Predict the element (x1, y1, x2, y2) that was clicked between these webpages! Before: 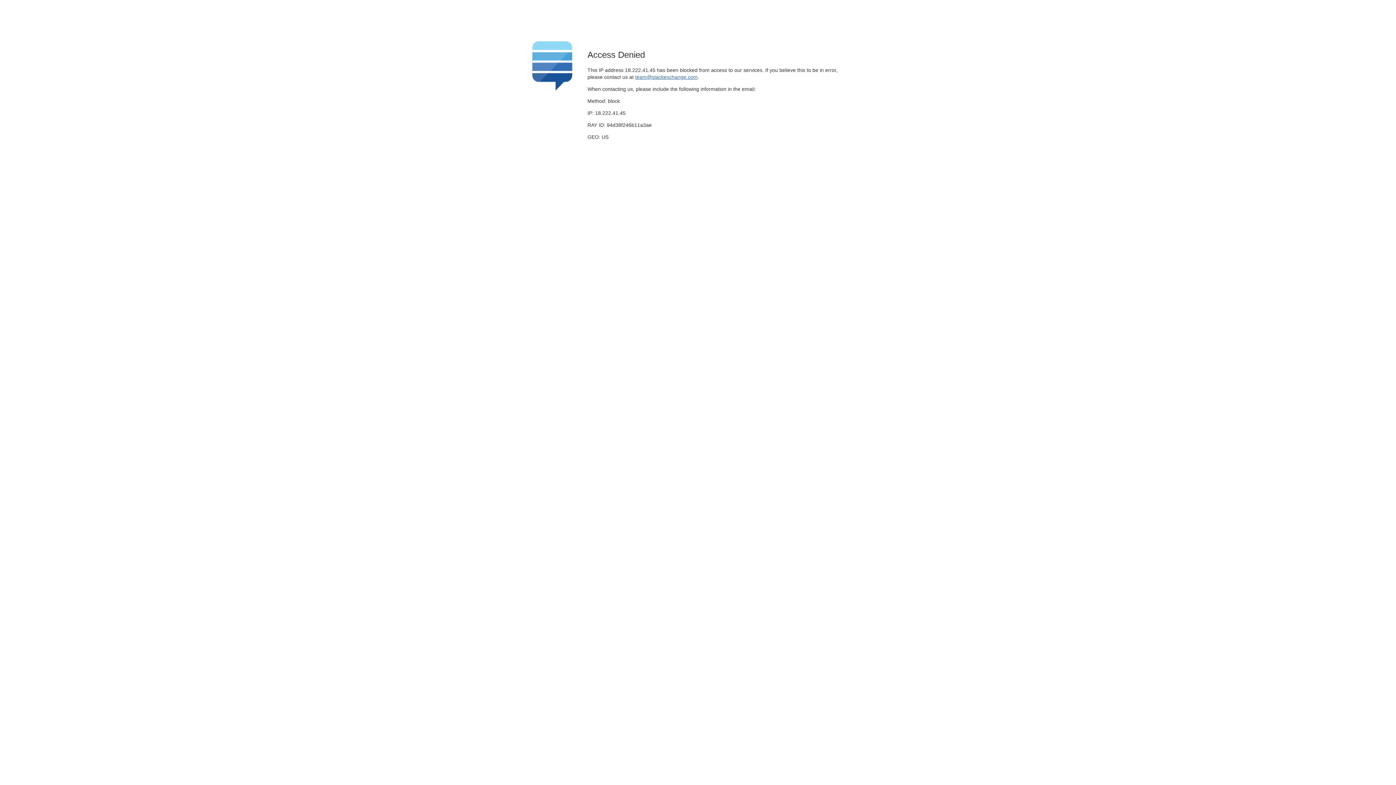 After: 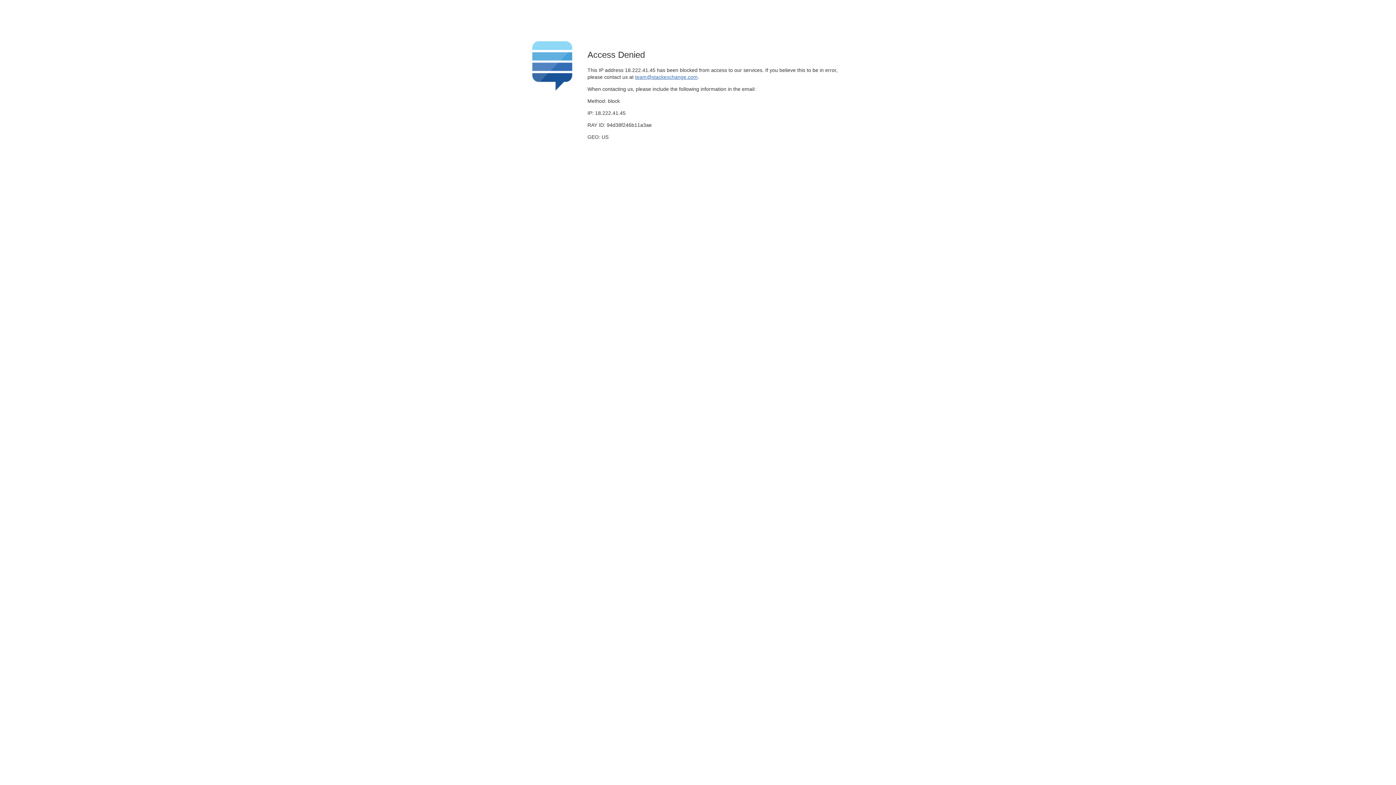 Action: bbox: (635, 74, 697, 79) label: team@stackexchange.com